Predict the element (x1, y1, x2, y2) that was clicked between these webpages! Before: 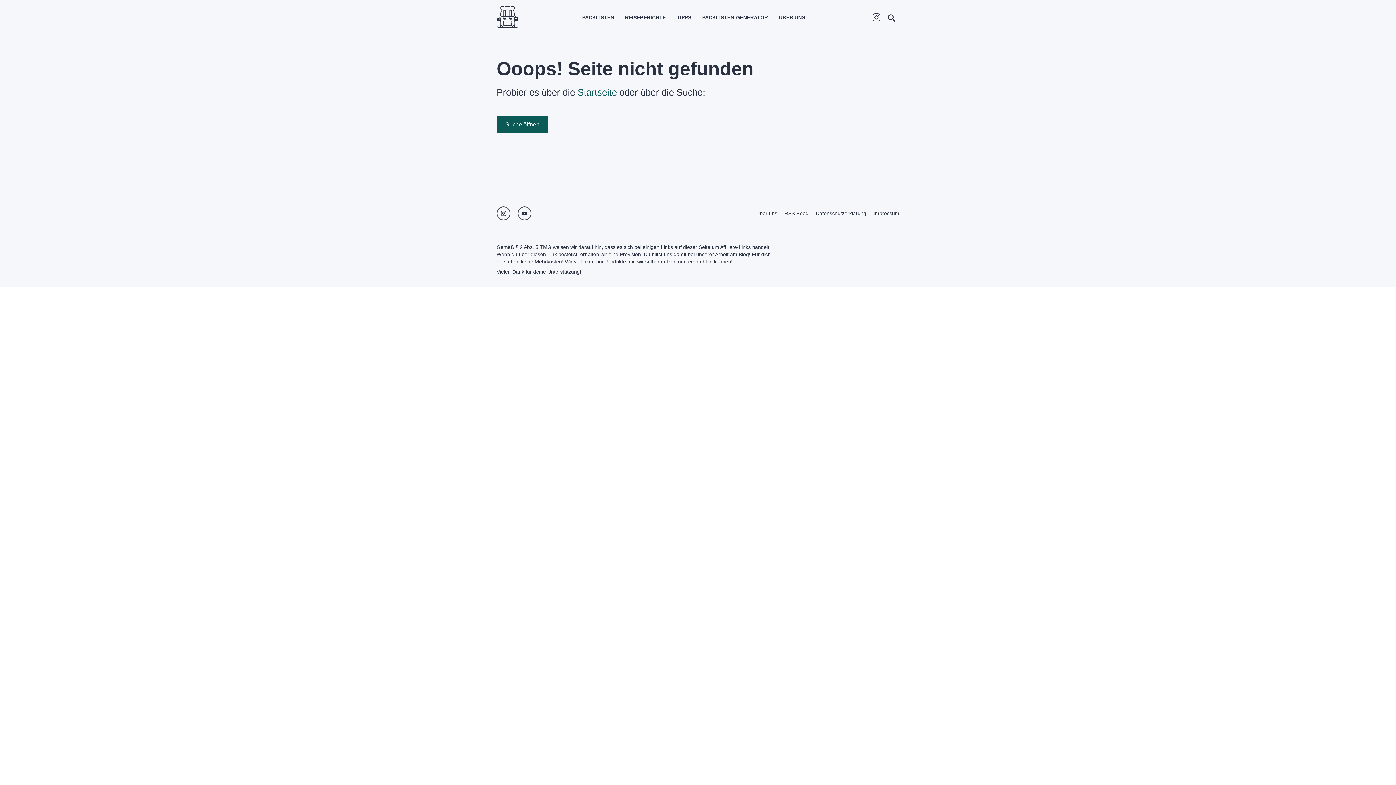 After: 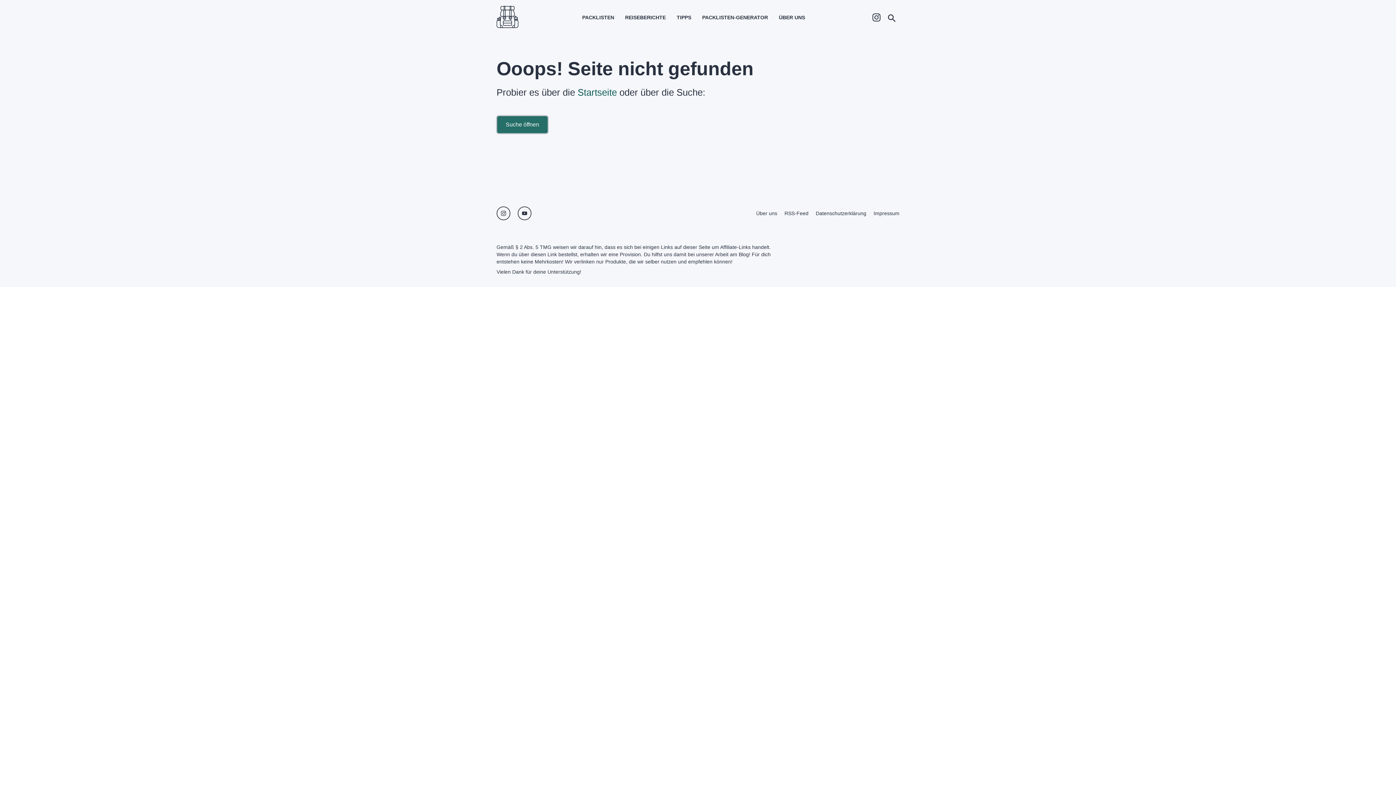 Action: bbox: (496, 116, 548, 133) label: Suche öffnen